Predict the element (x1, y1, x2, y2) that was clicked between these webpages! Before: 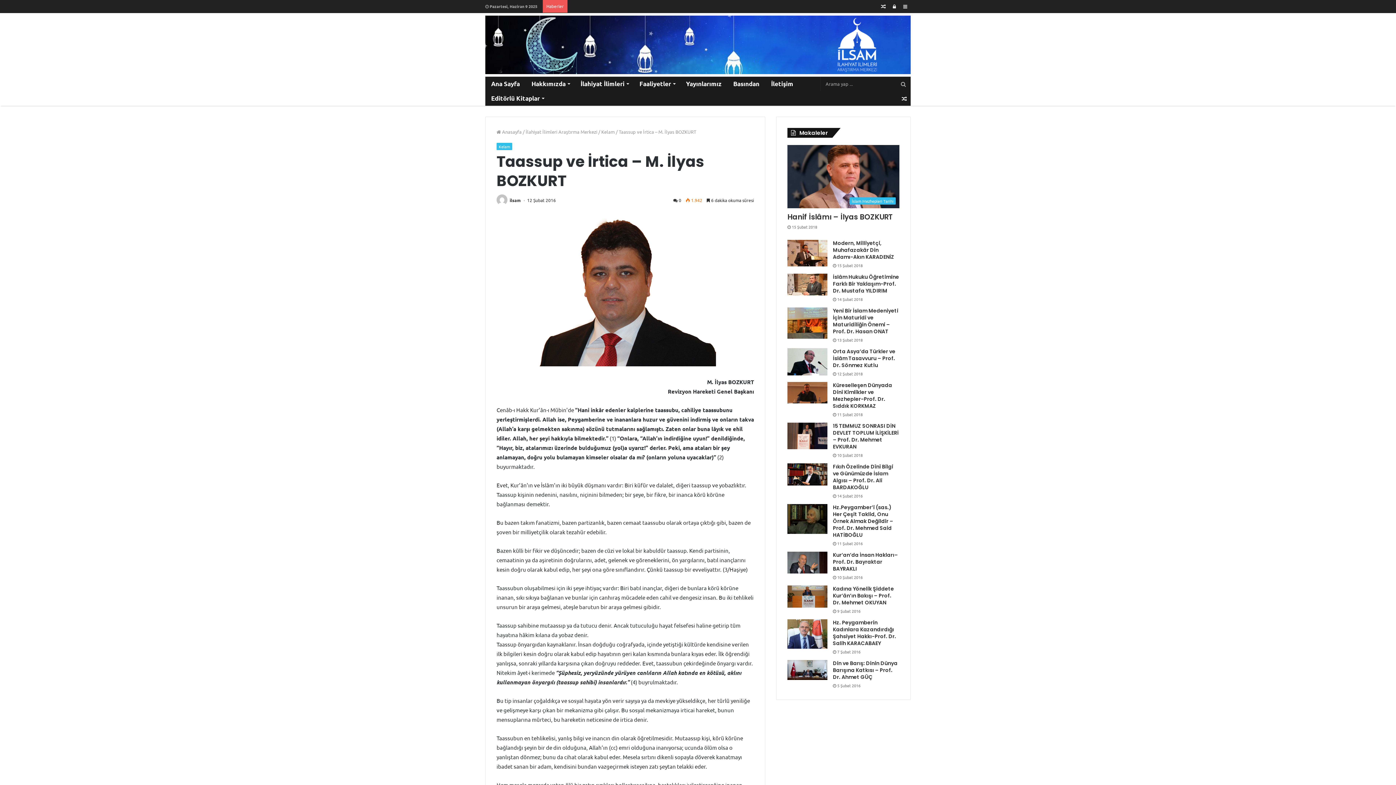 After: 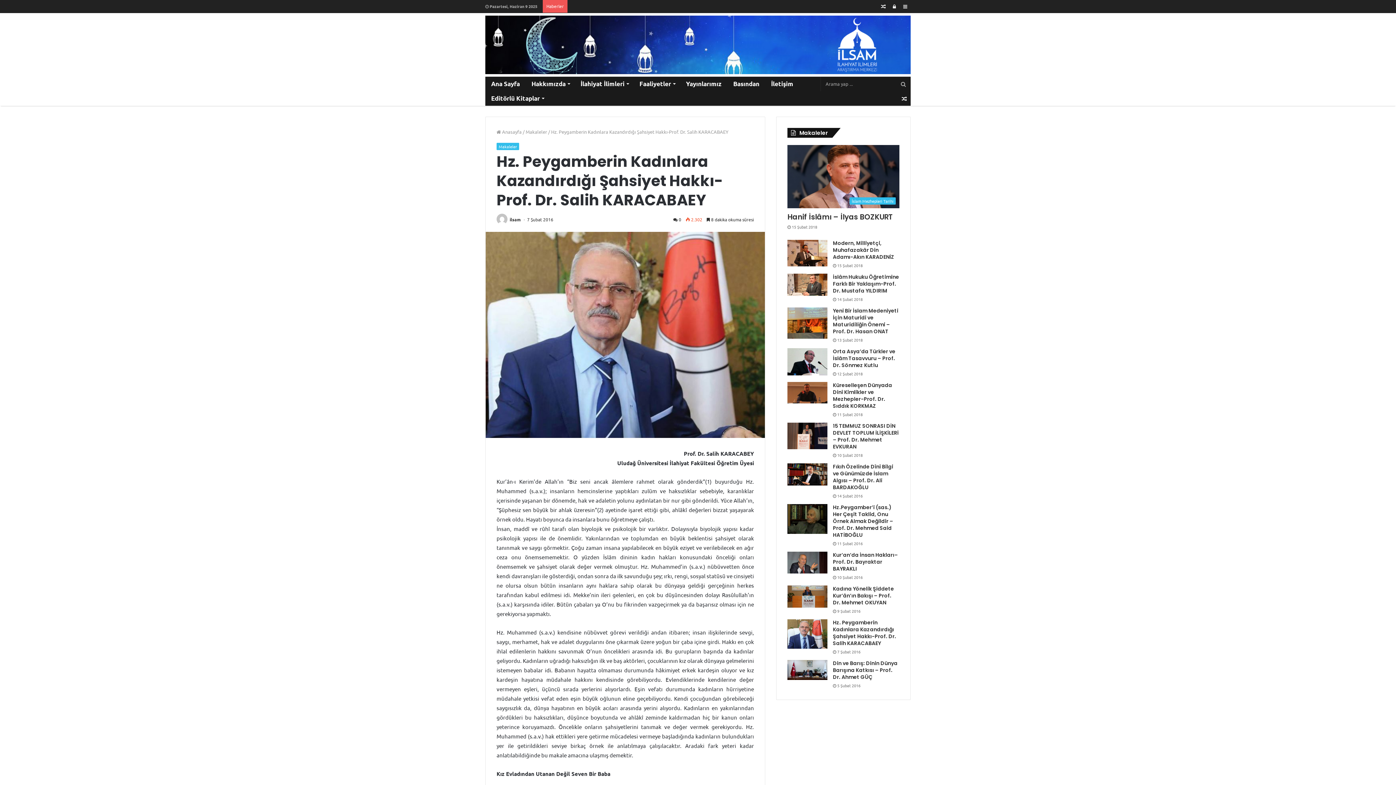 Action: bbox: (787, 619, 827, 649)